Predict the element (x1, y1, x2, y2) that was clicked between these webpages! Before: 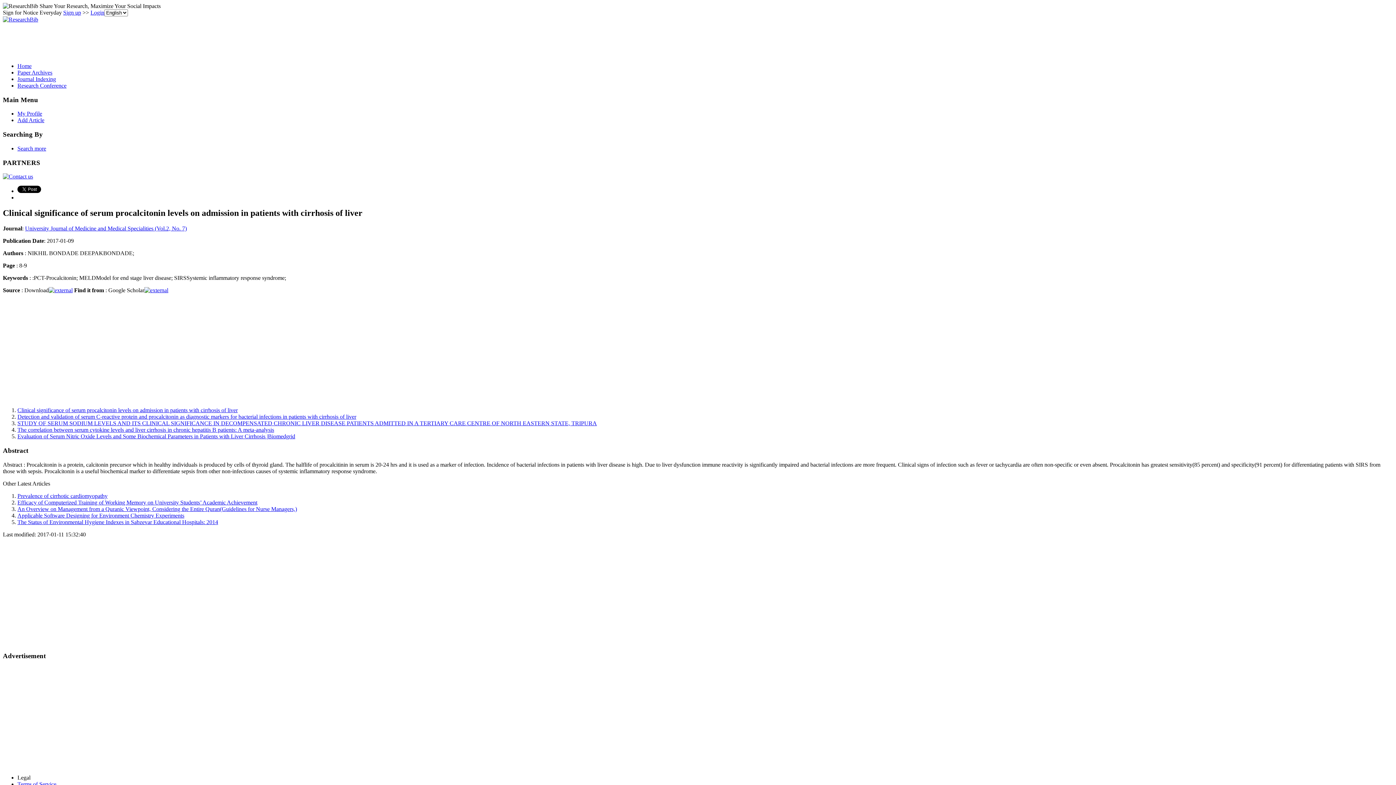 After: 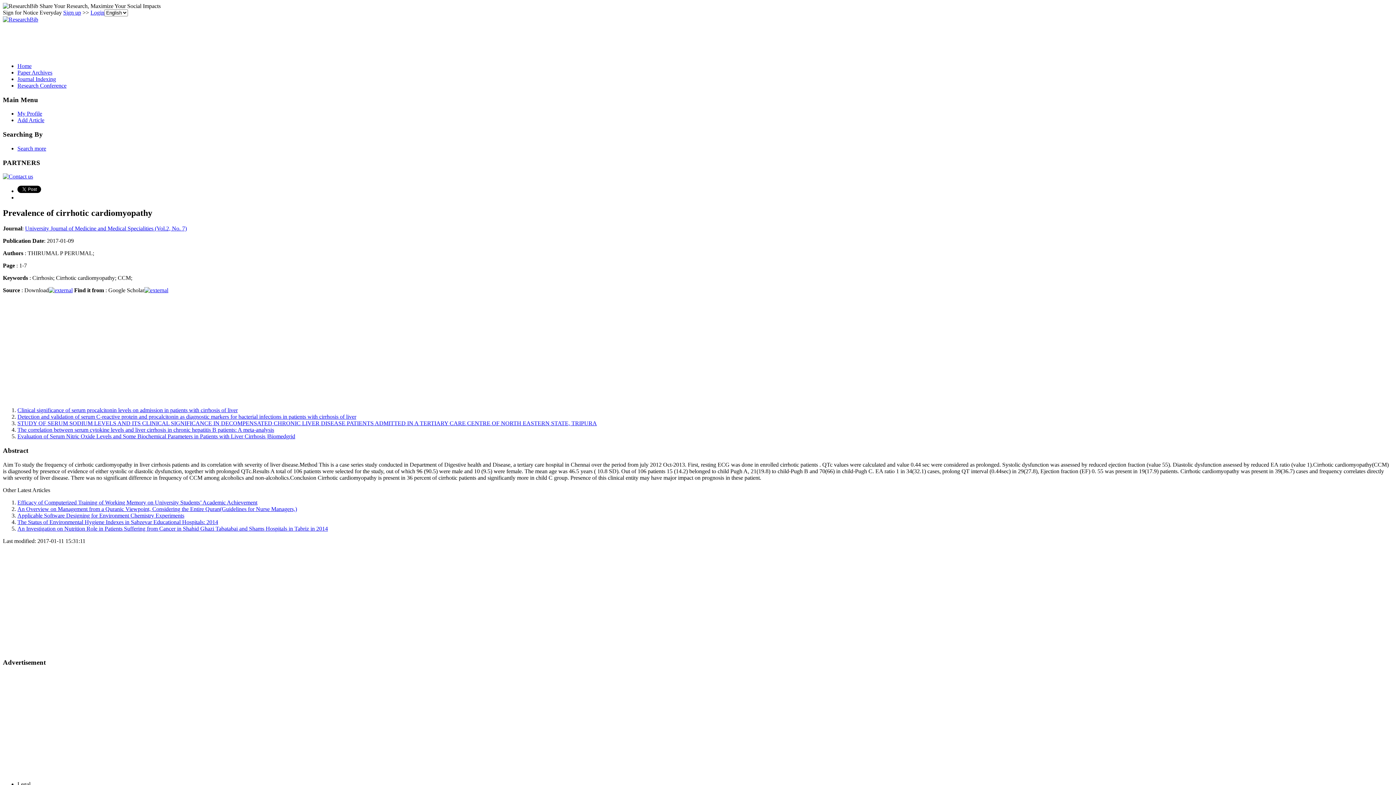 Action: bbox: (17, 492, 107, 499) label: Prevalence of cirrhotic cardiomyopathy